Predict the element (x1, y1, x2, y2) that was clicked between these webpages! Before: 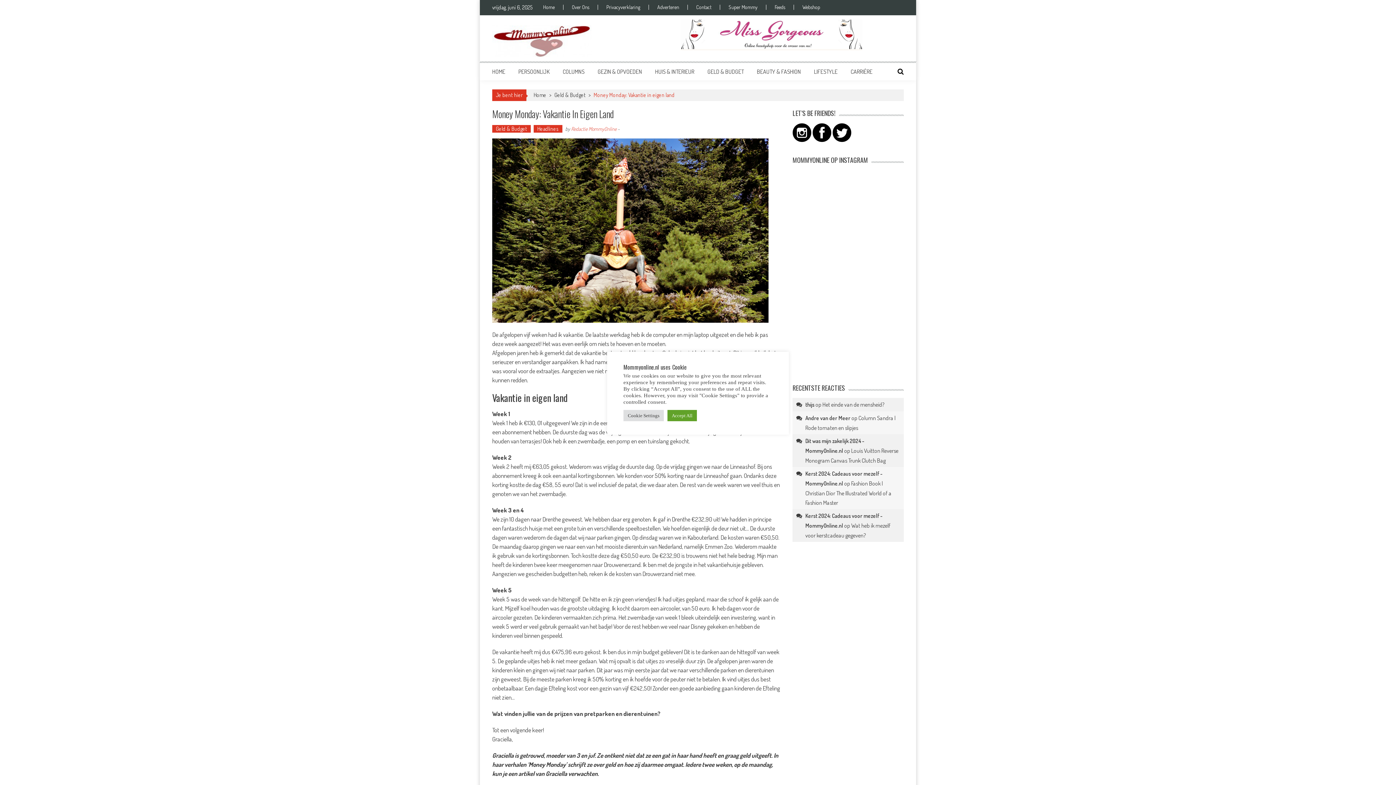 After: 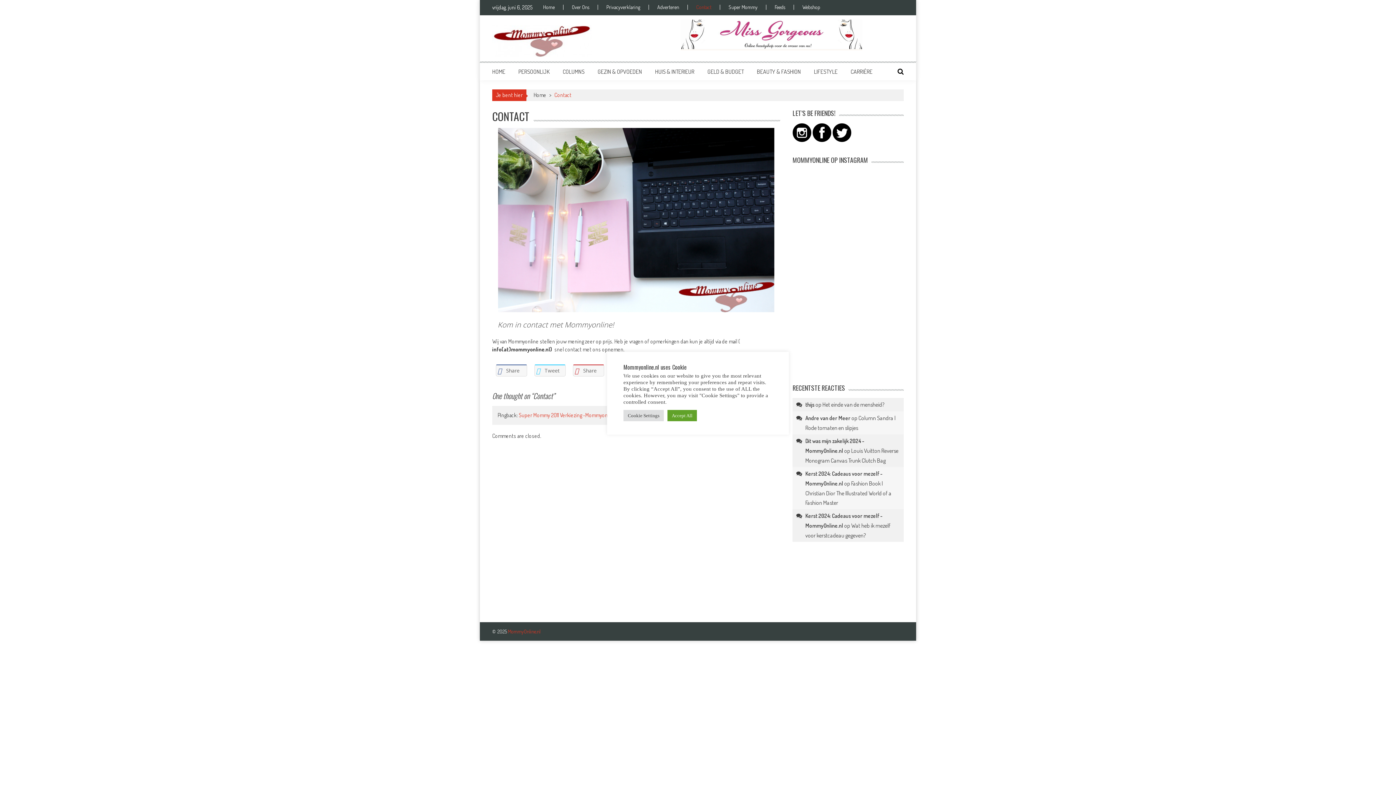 Action: bbox: (687, 4, 720, 9) label: Contact